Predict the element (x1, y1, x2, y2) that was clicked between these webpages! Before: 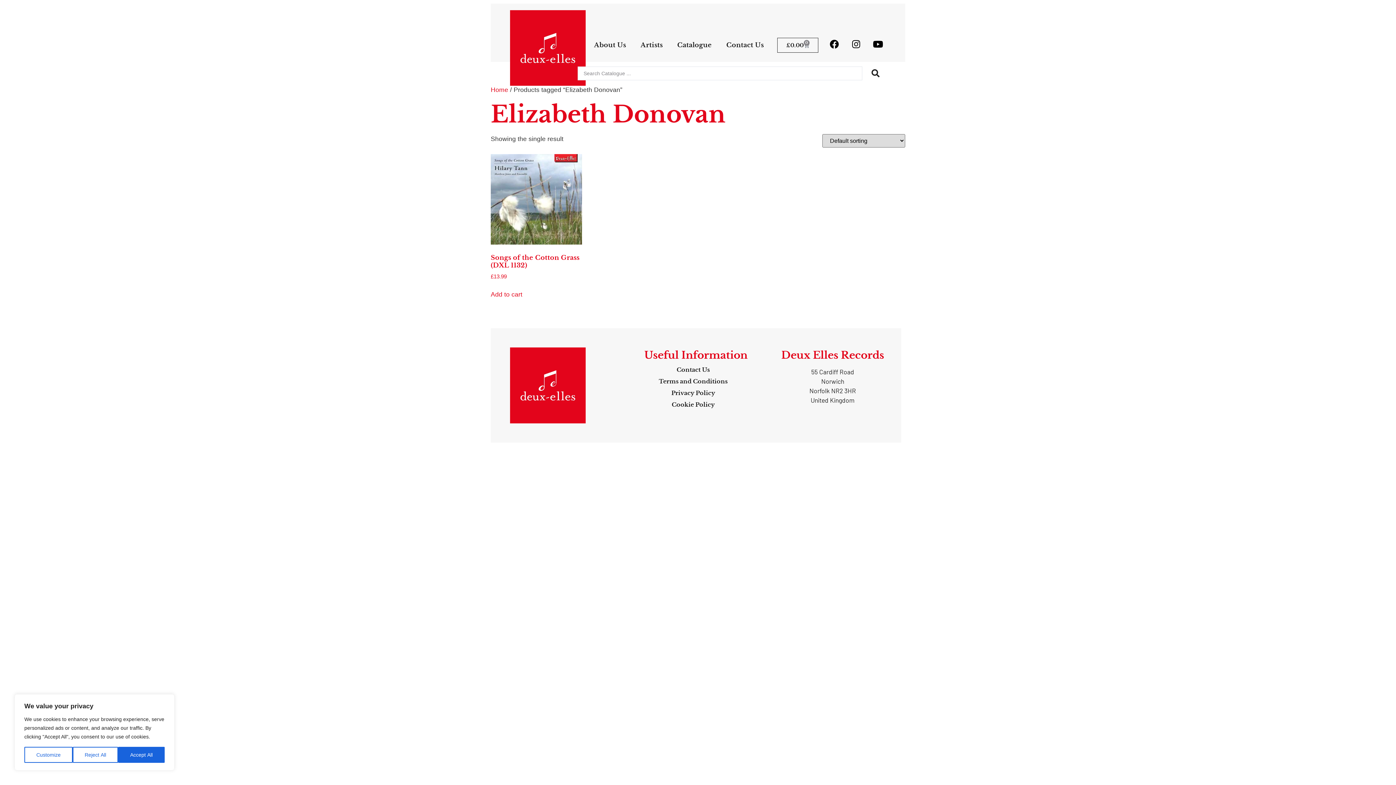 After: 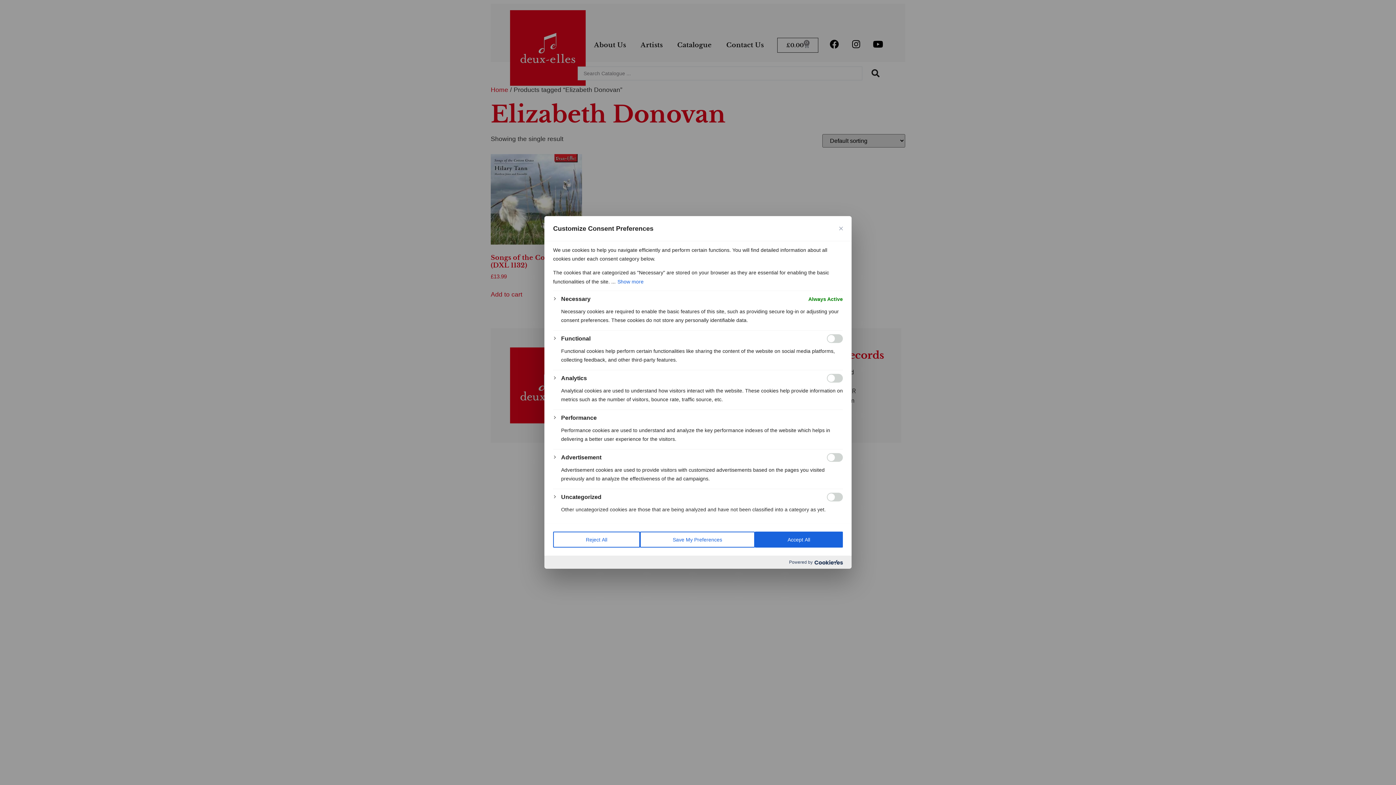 Action: label: Customize bbox: (24, 747, 72, 763)